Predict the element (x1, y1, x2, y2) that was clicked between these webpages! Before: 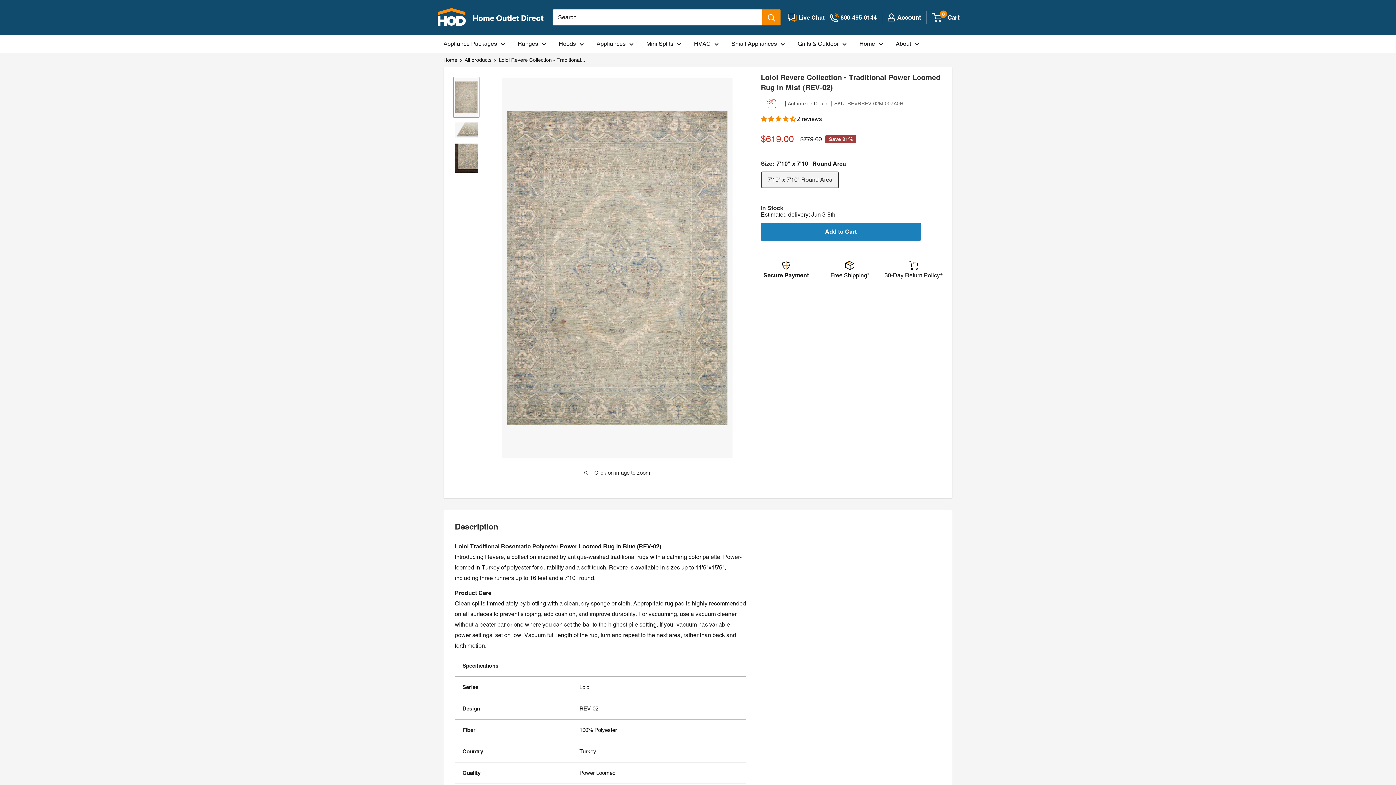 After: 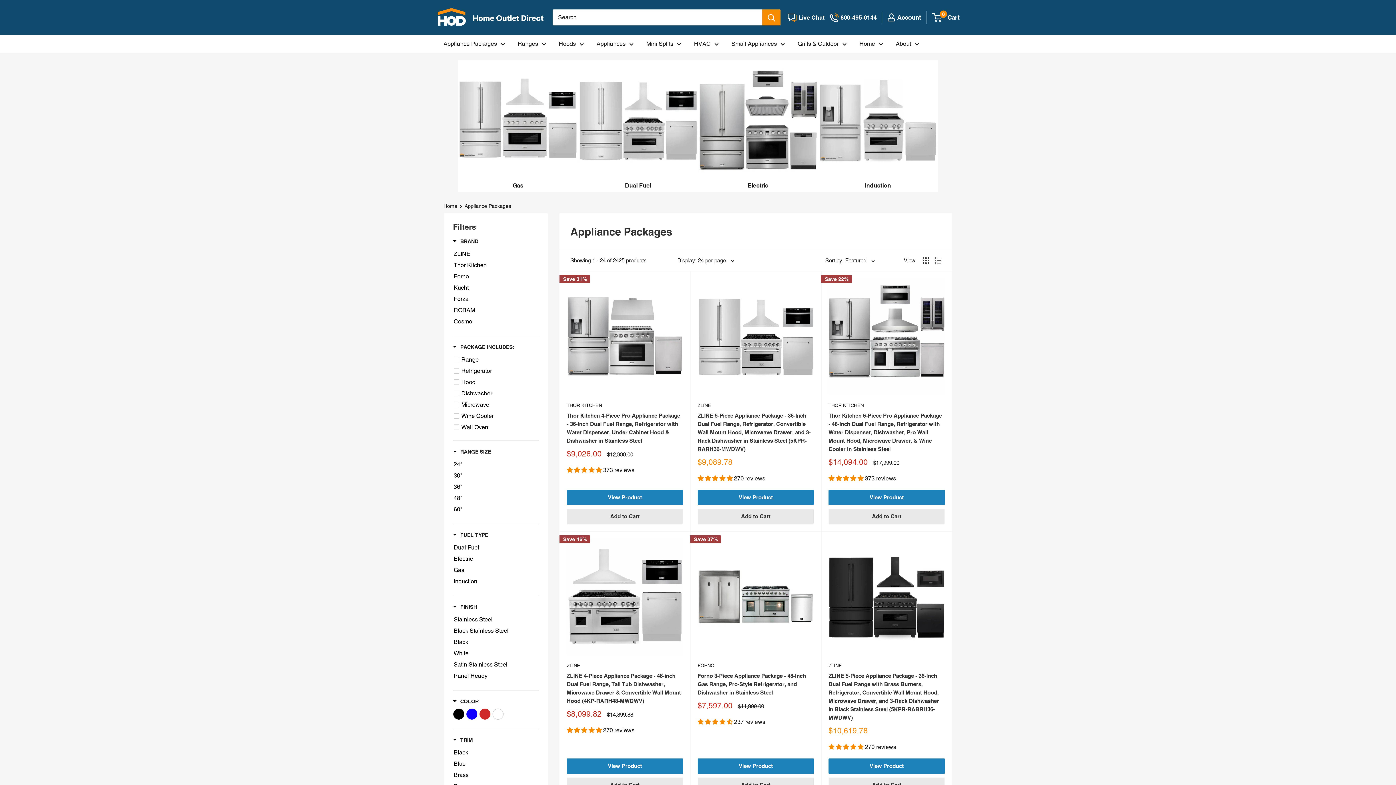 Action: bbox: (443, 38, 505, 49) label: Appliance Packages